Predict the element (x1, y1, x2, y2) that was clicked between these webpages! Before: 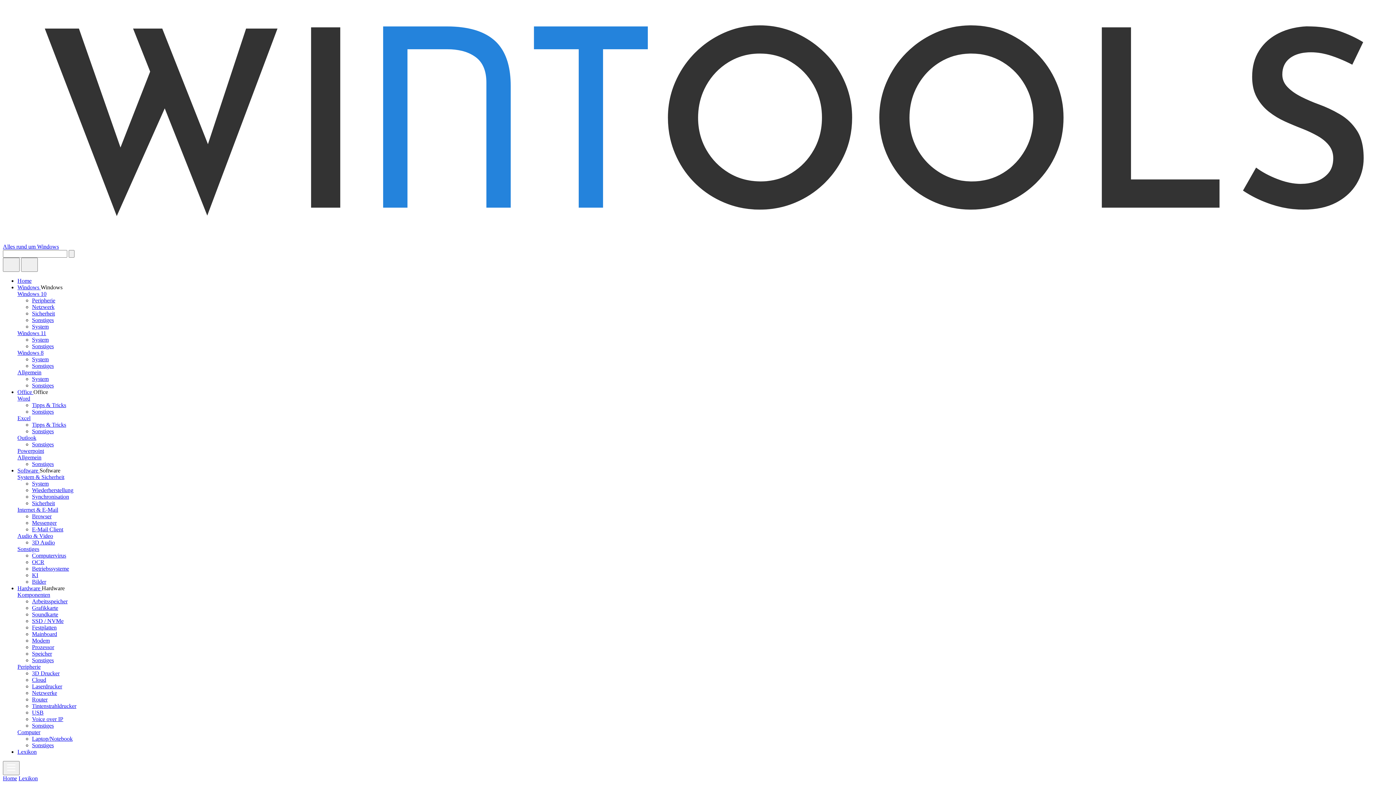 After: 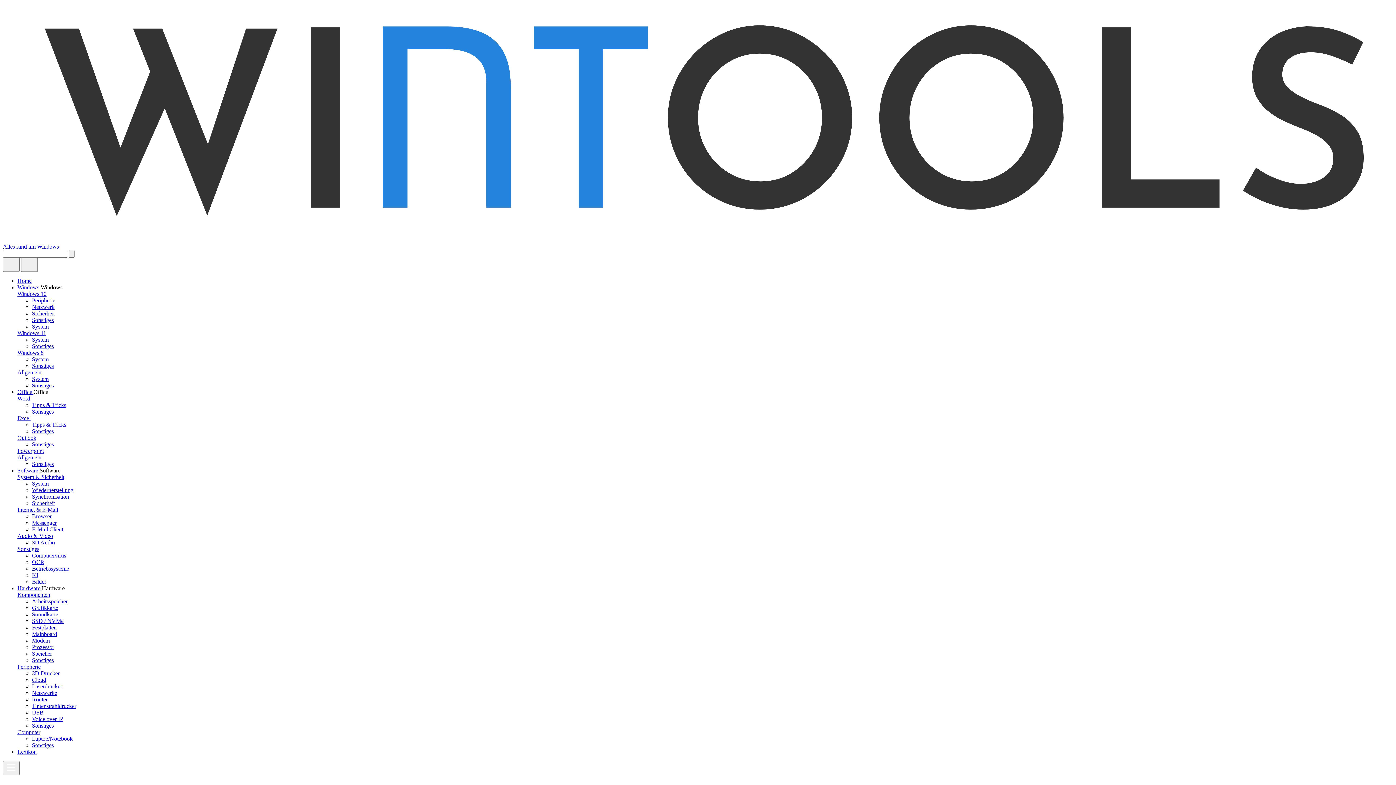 Action: bbox: (32, 572, 38, 578) label: KI